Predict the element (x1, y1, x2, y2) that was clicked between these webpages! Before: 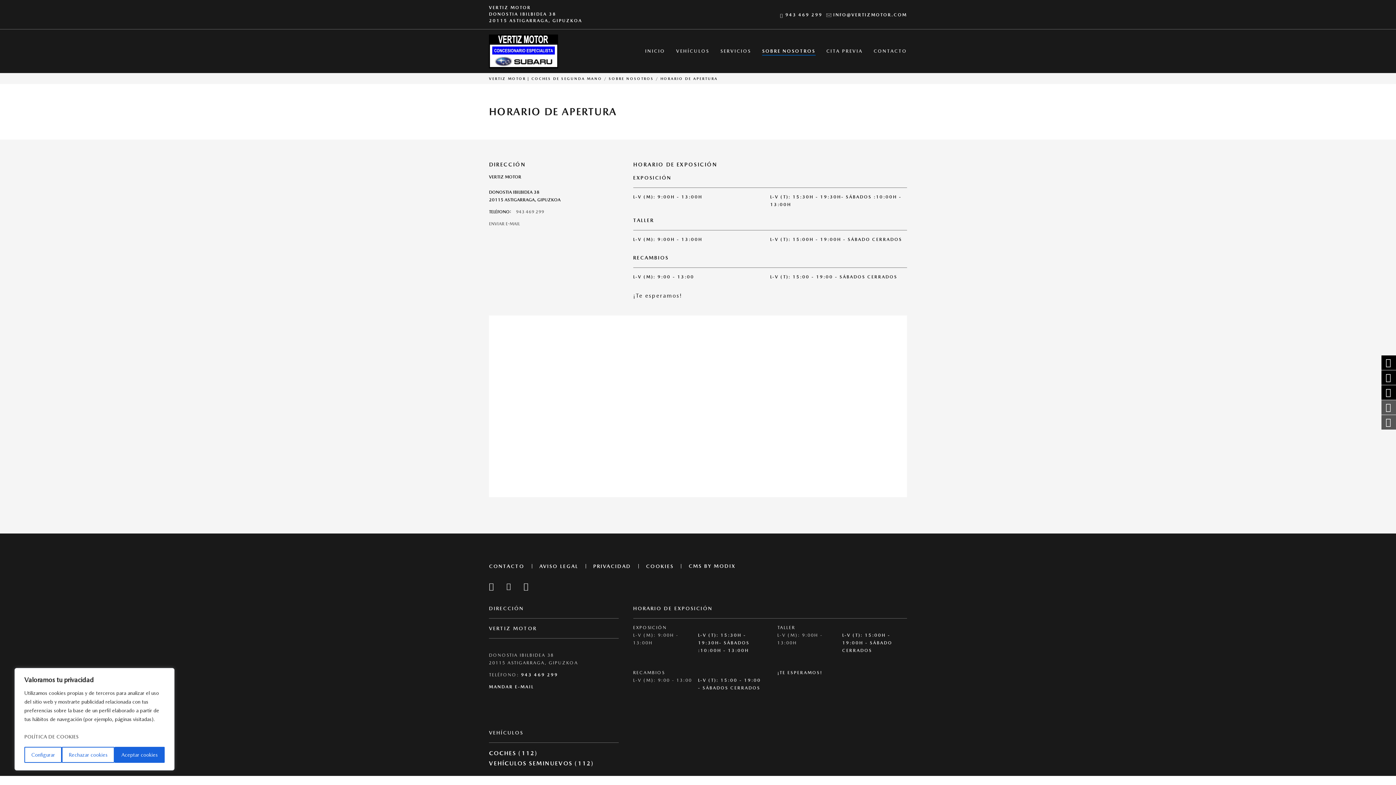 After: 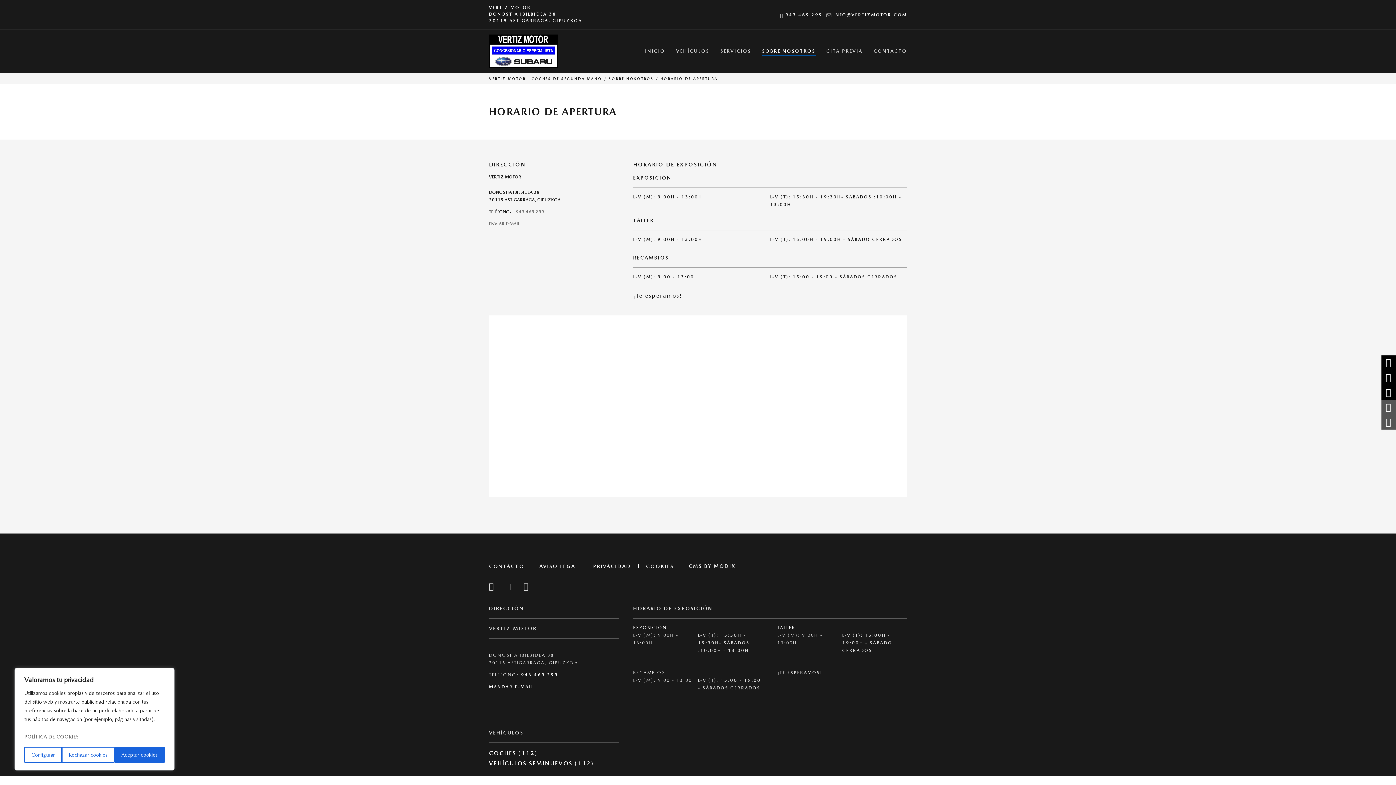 Action: bbox: (608, 76, 655, 80) label: SOBRE NOSOTROS